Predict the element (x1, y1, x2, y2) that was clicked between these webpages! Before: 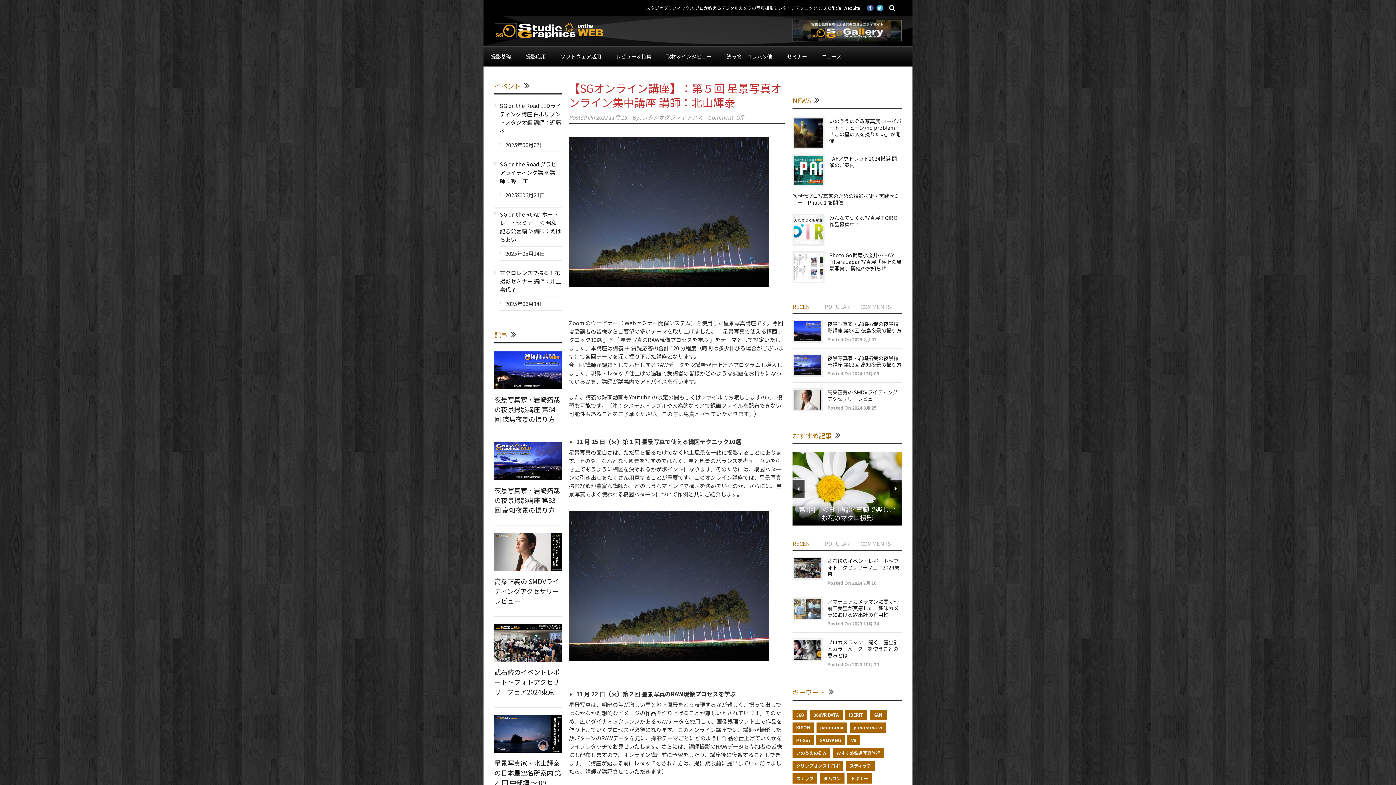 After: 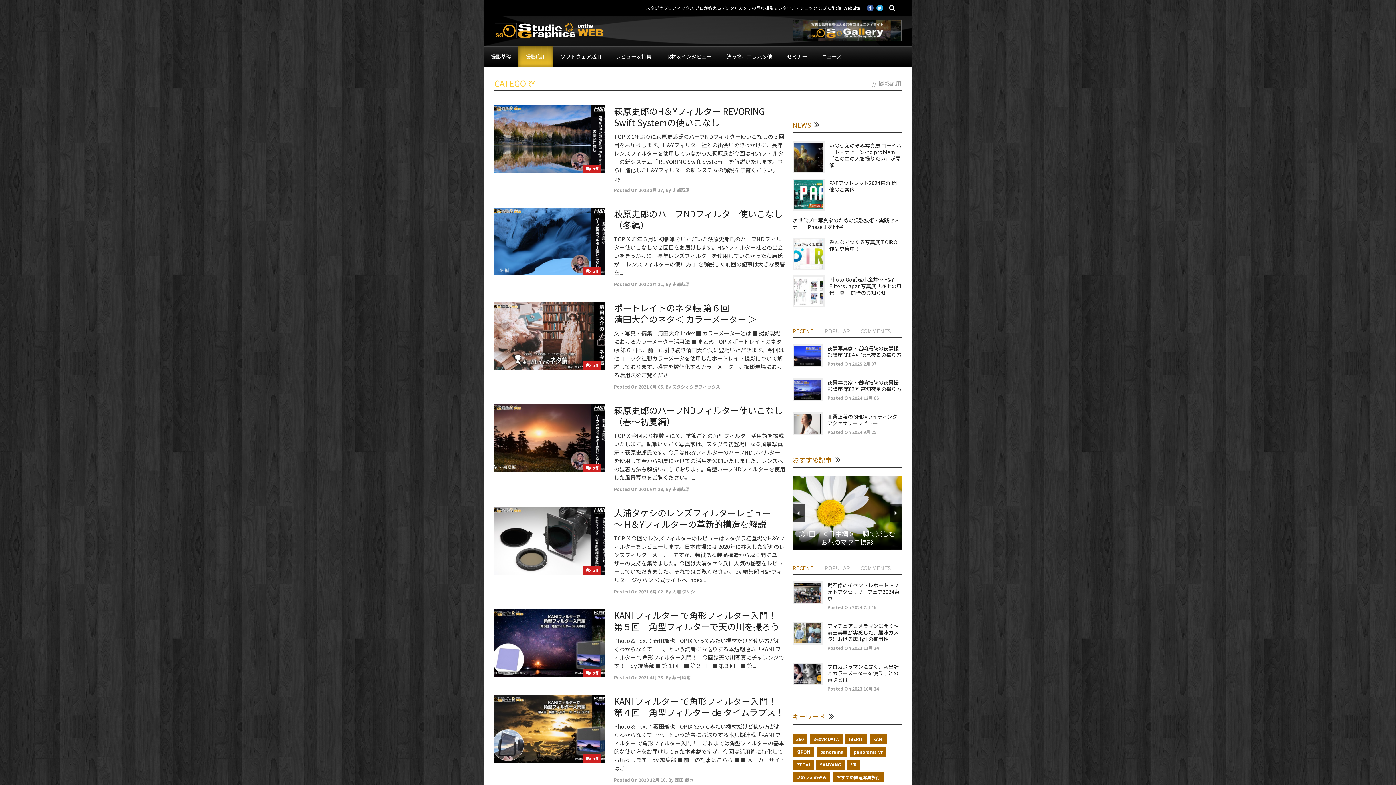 Action: label: 撮影応用 bbox: (518, 46, 553, 66)